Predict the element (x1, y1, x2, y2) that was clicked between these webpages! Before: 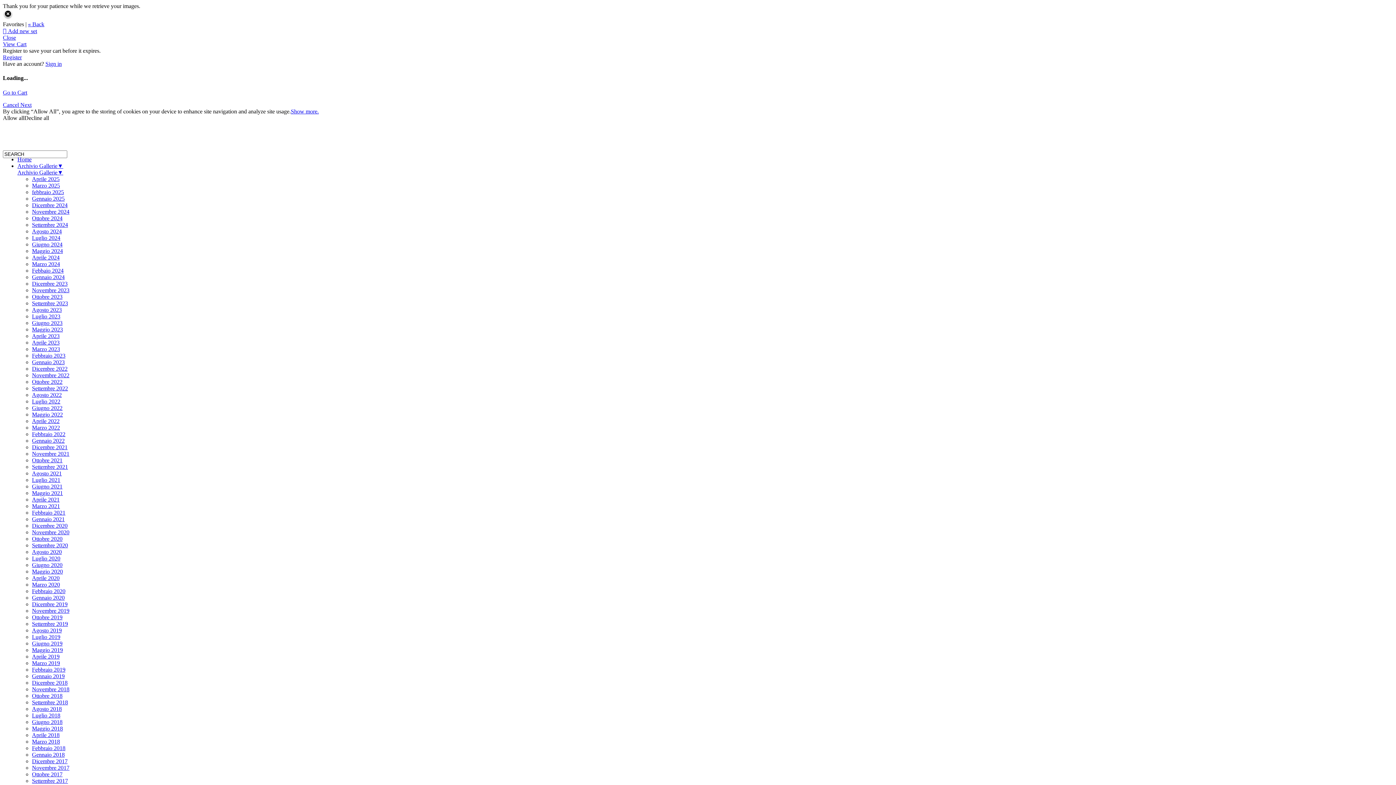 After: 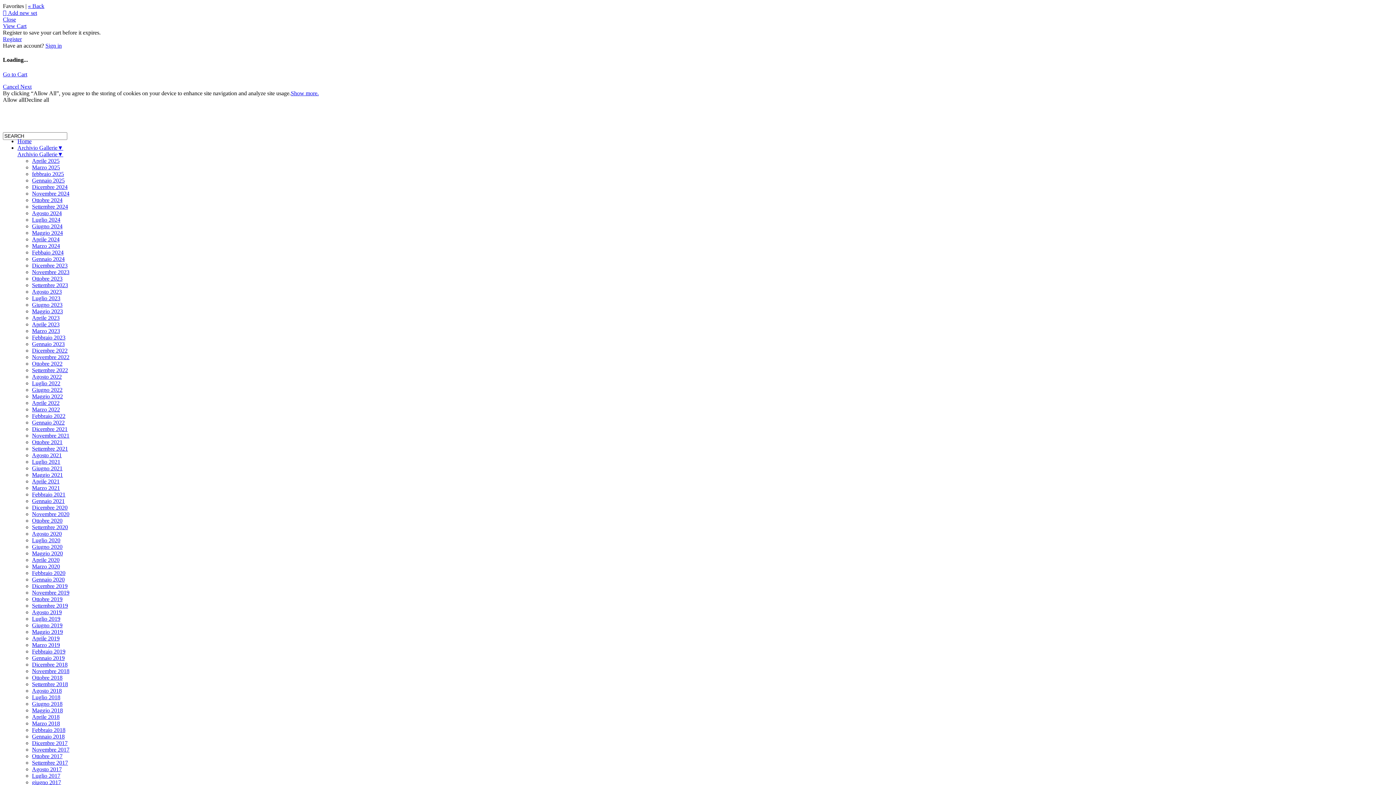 Action: label: Dicembre 2018 bbox: (32, 679, 67, 686)